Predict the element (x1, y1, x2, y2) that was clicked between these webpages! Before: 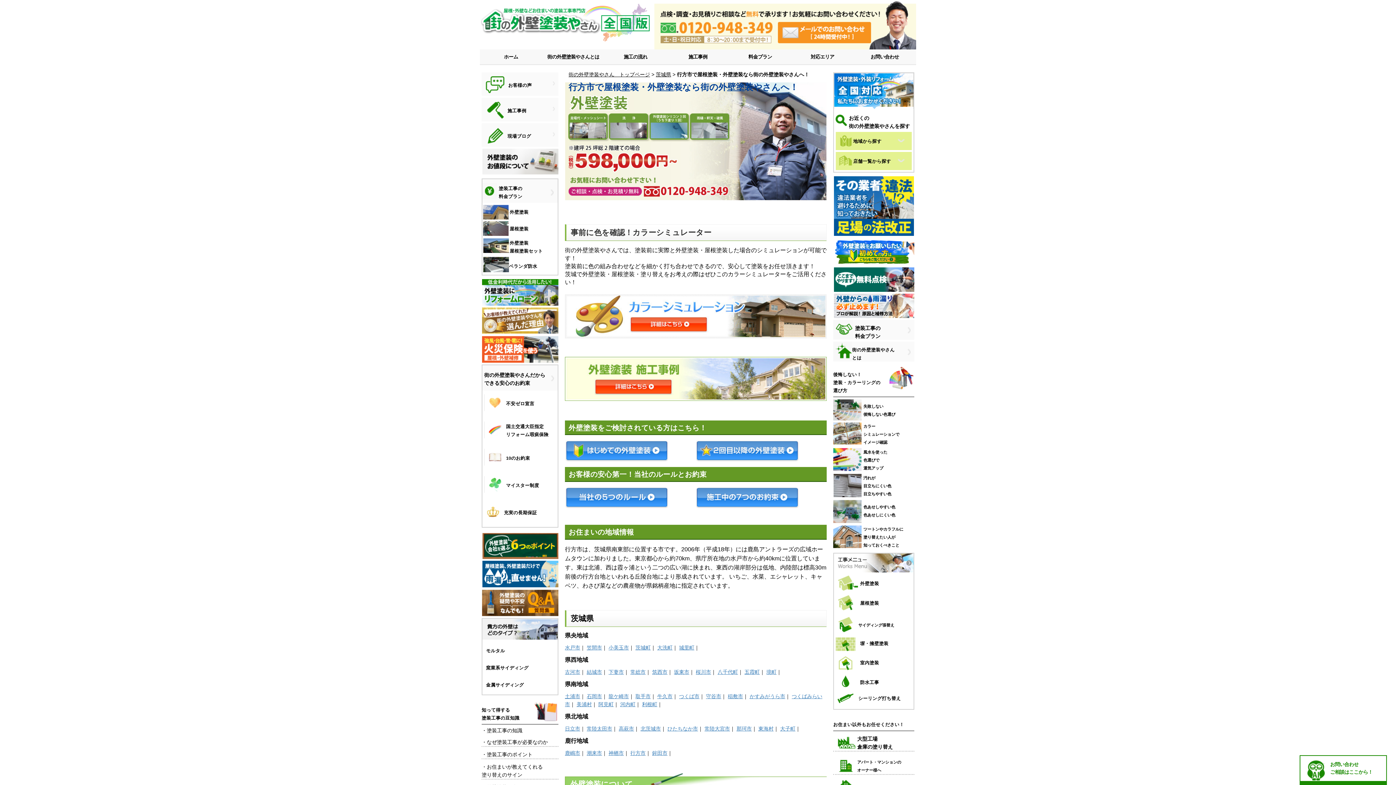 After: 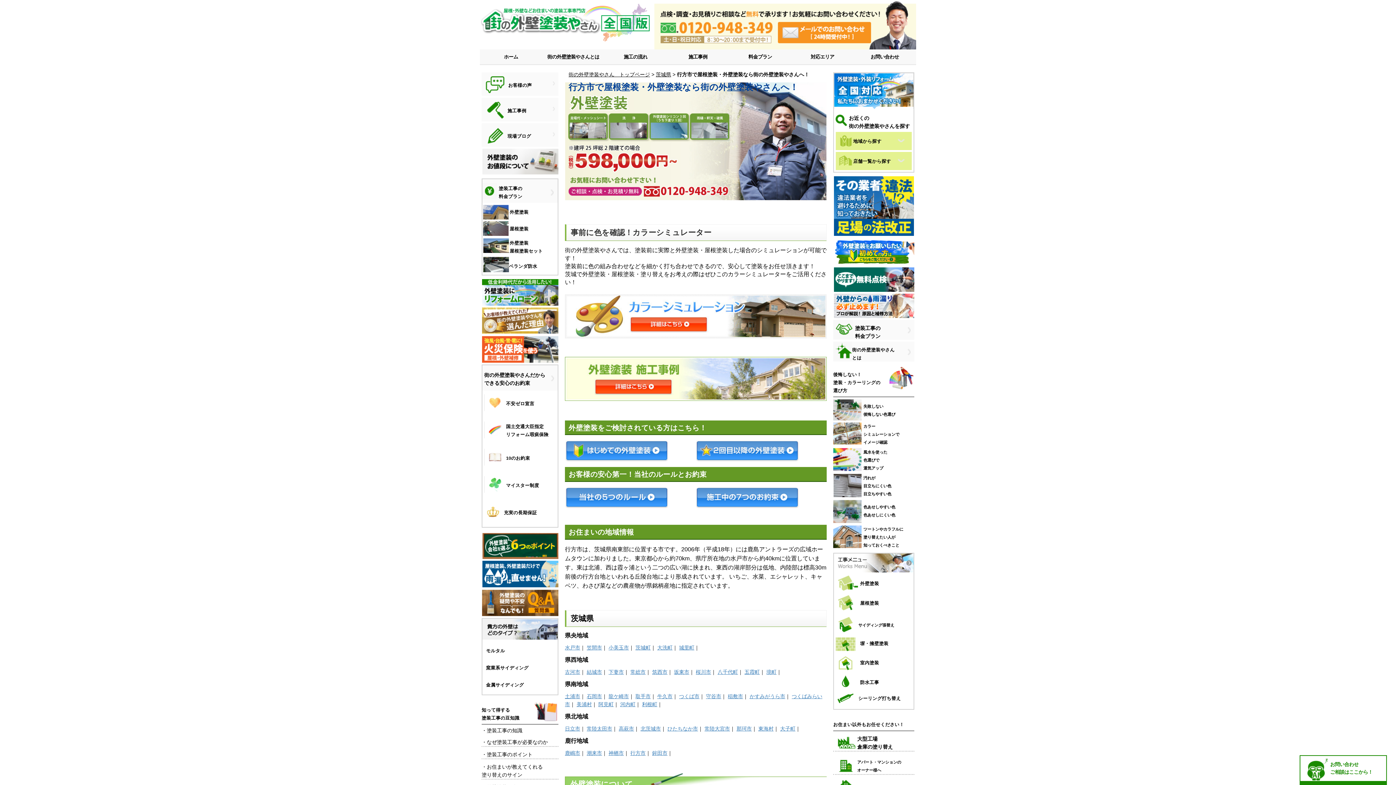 Action: label: 行方市 bbox: (630, 750, 645, 756)